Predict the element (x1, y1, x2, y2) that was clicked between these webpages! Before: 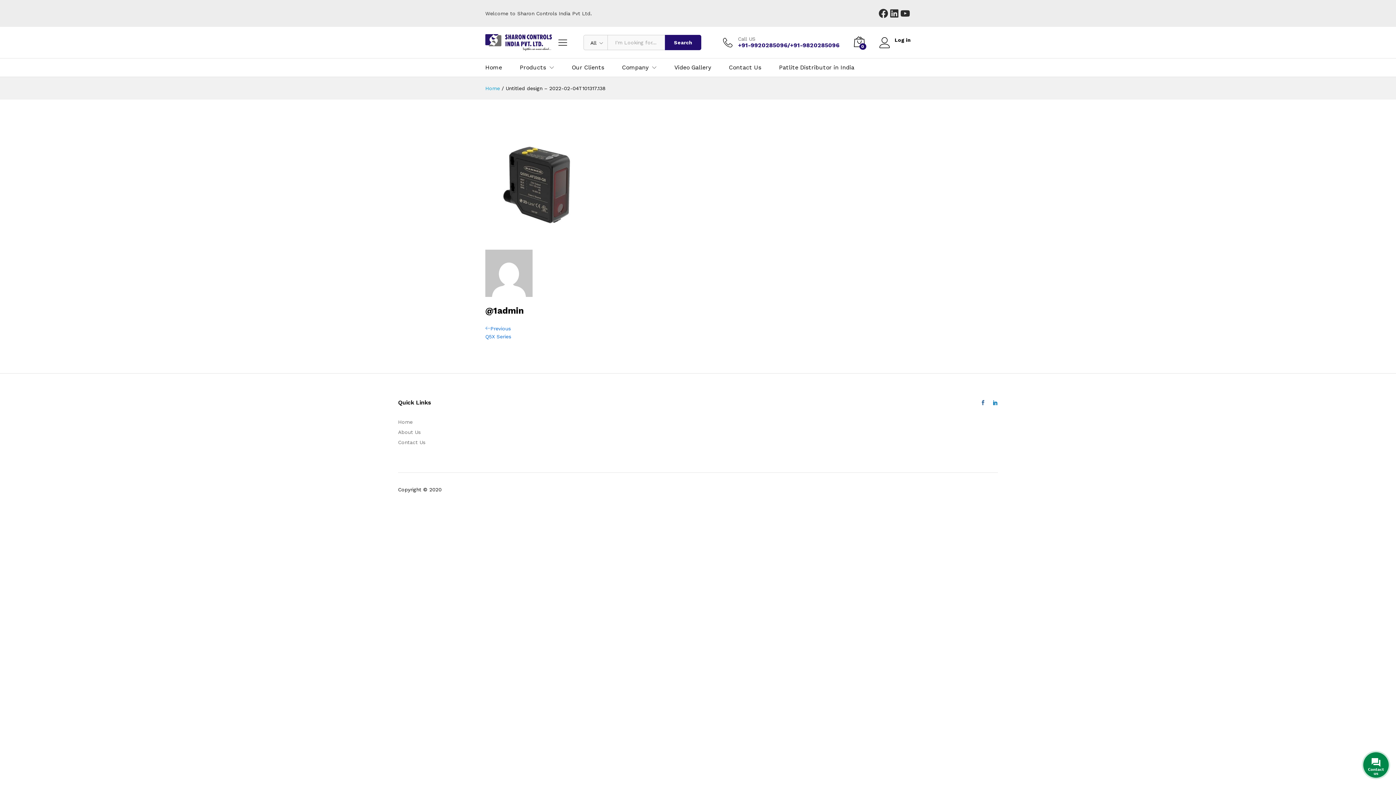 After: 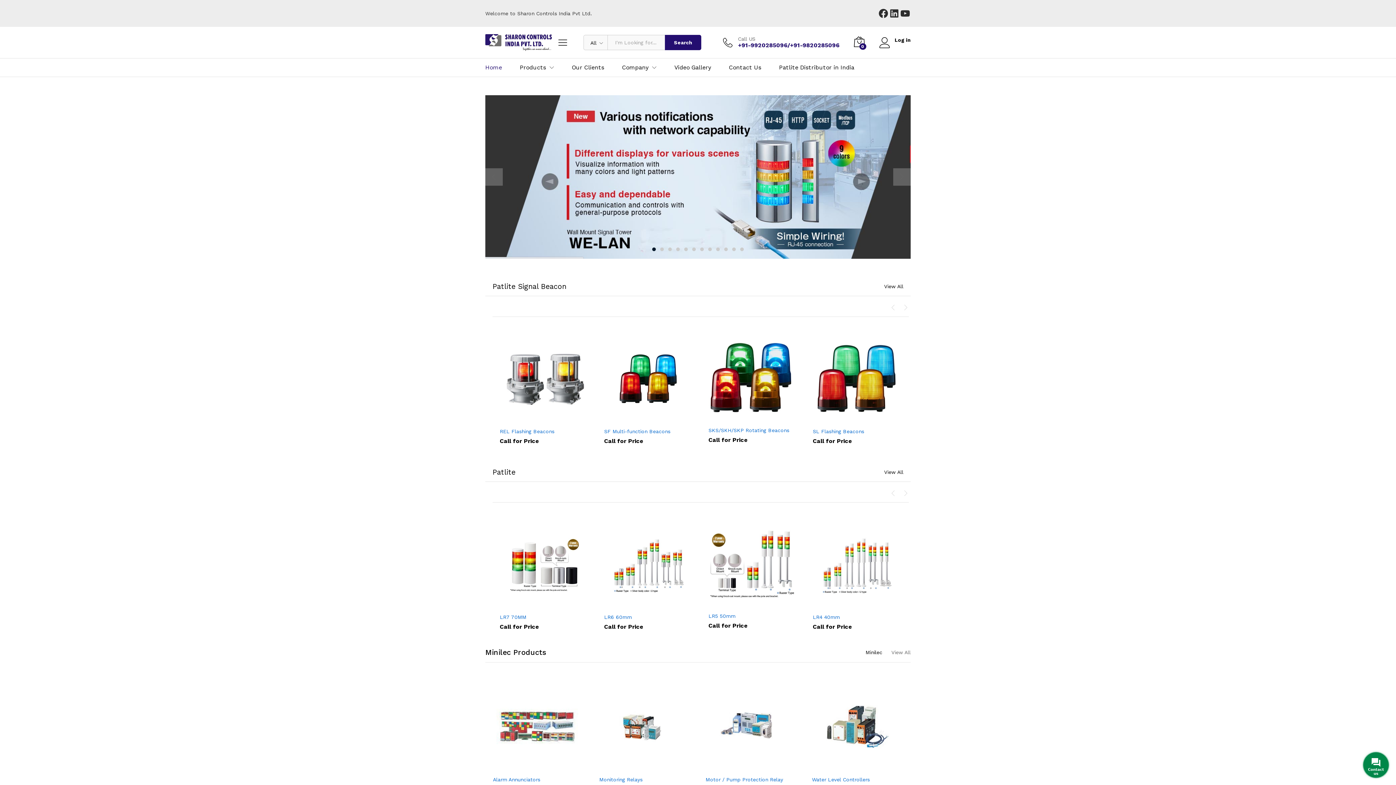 Action: bbox: (398, 419, 412, 425) label: Home